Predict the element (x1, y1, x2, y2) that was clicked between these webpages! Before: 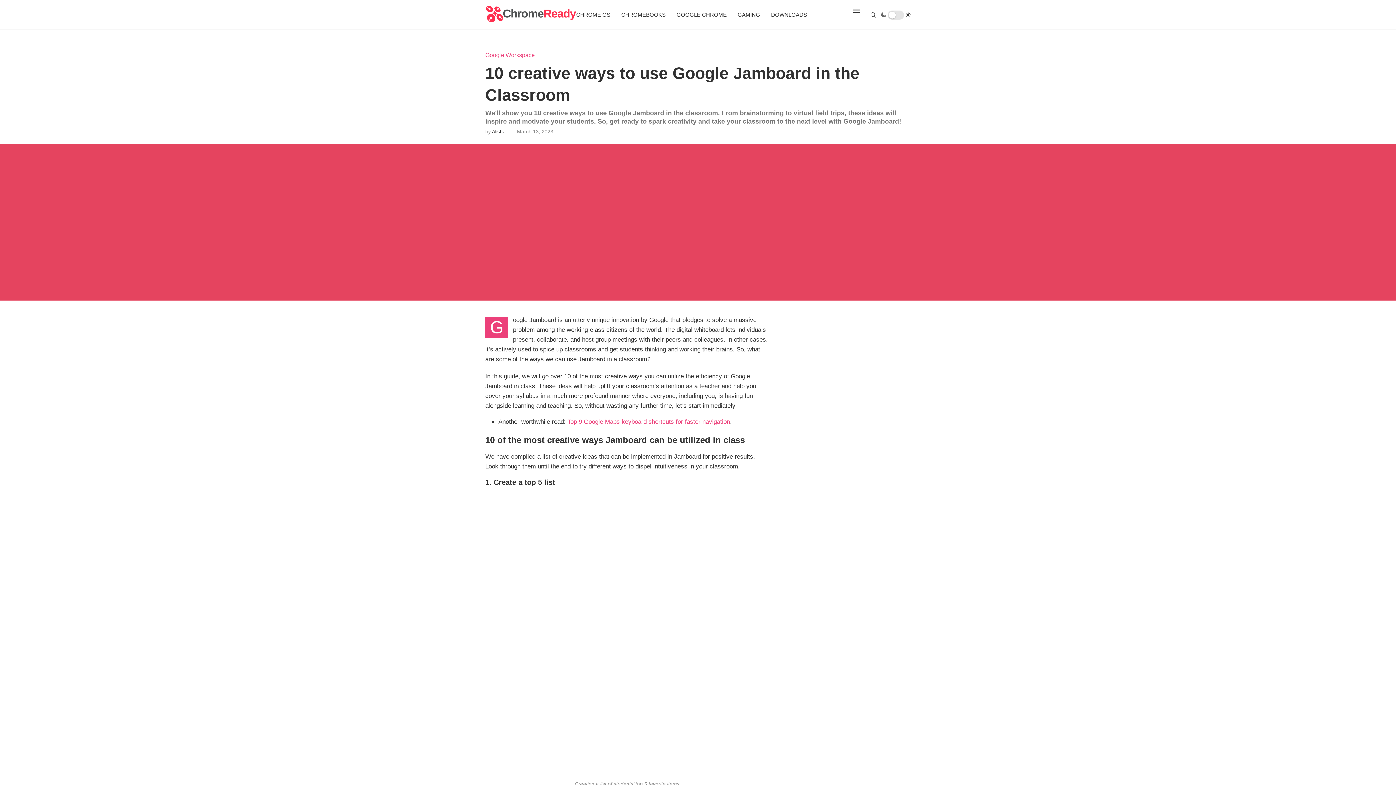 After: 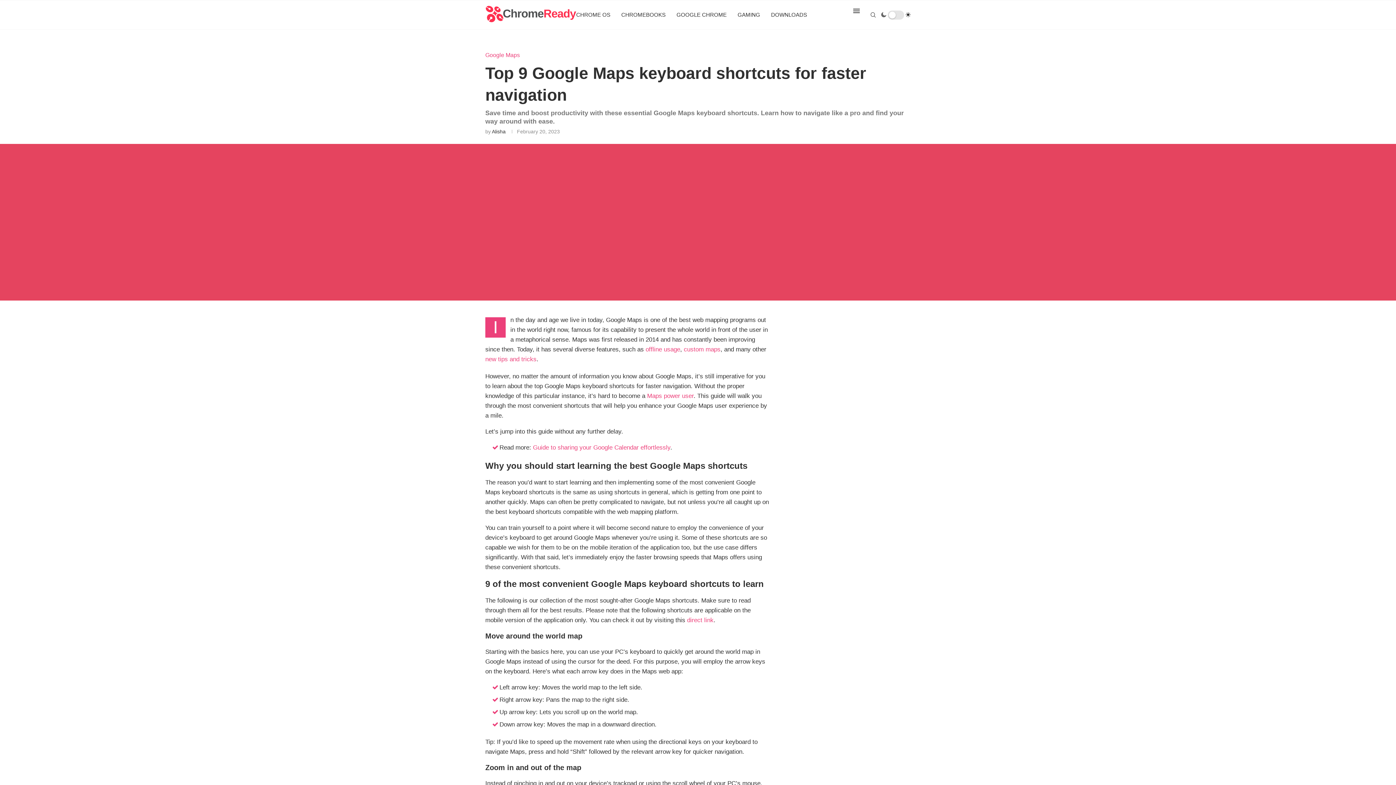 Action: label: Top 9 Google Maps keyboard shortcuts for faster navigation bbox: (567, 418, 730, 425)